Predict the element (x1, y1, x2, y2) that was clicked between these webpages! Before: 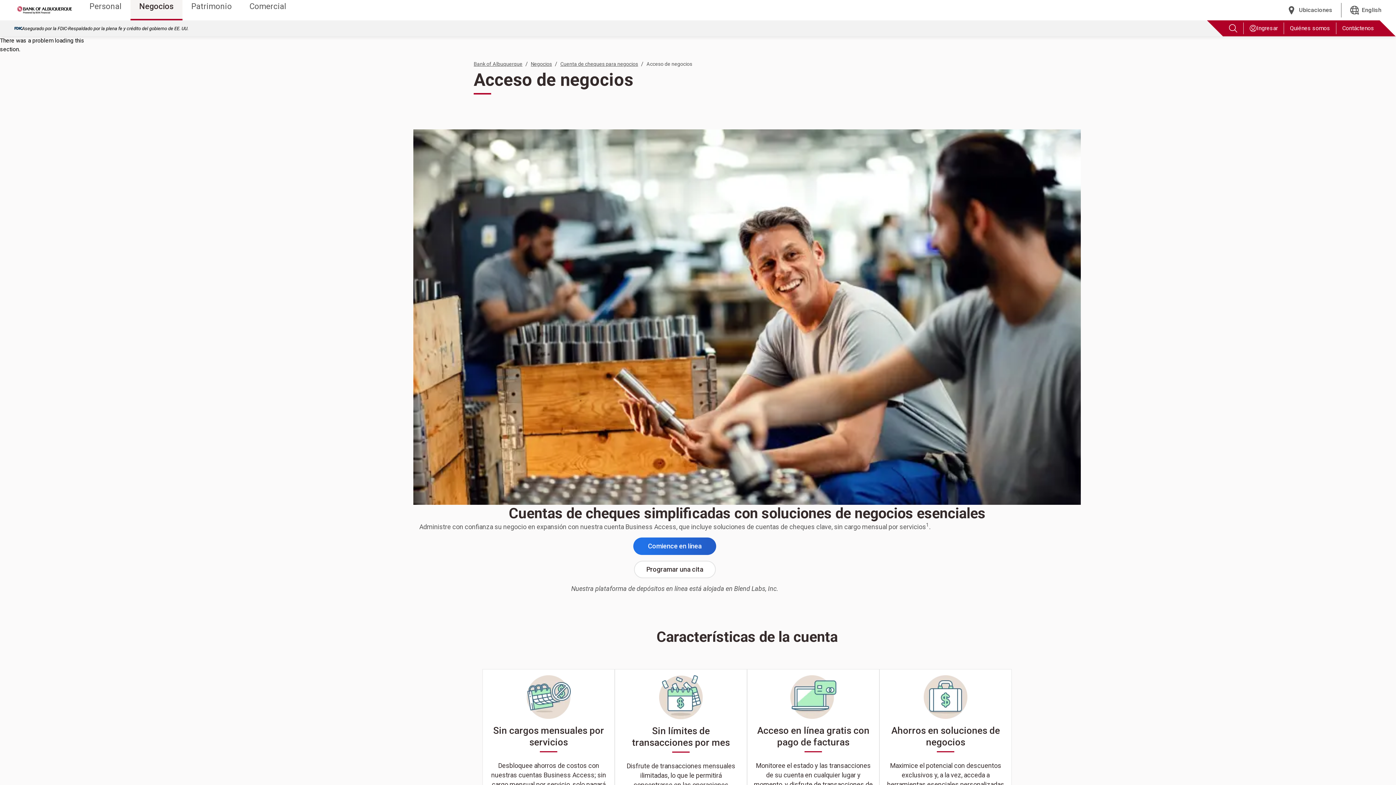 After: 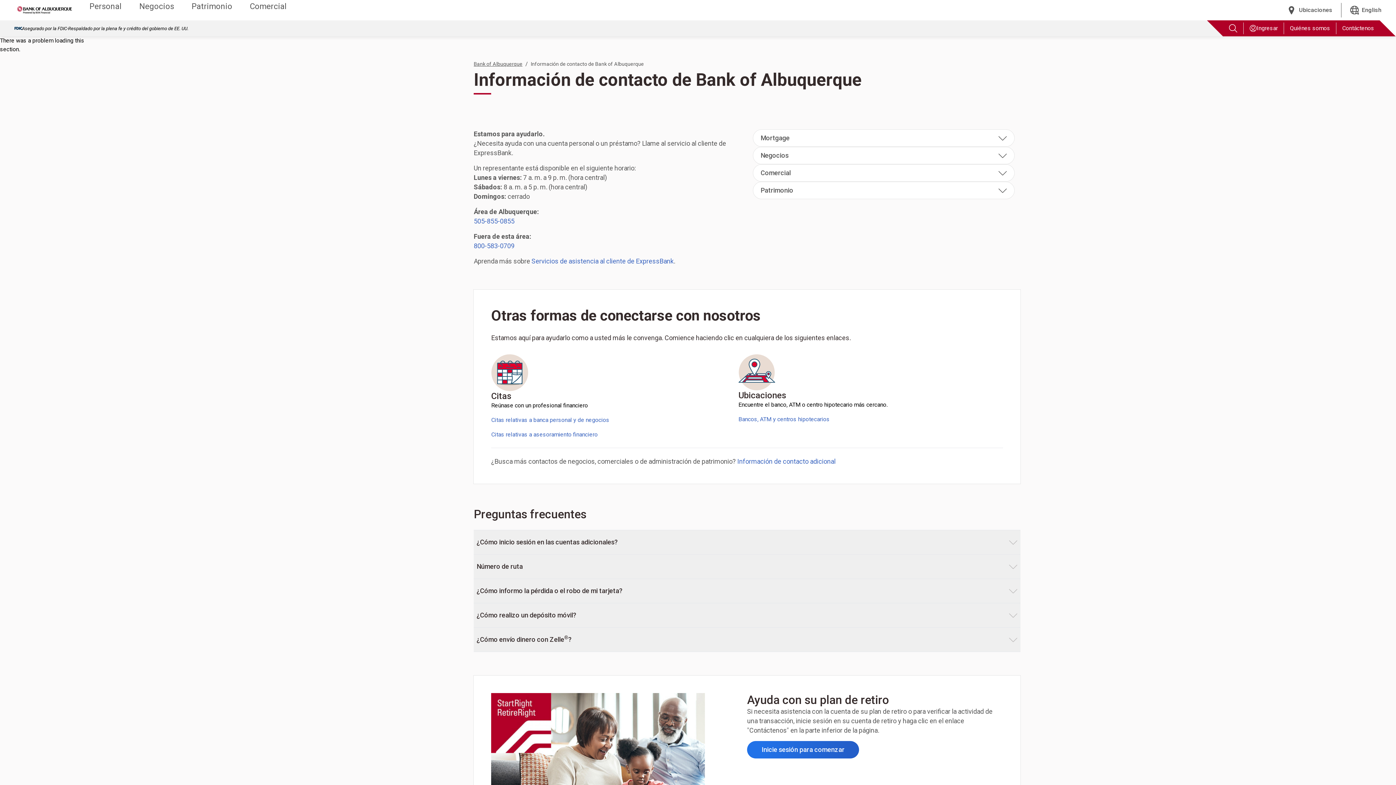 Action: bbox: (1339, 22, 1377, 34) label: Contáctenos